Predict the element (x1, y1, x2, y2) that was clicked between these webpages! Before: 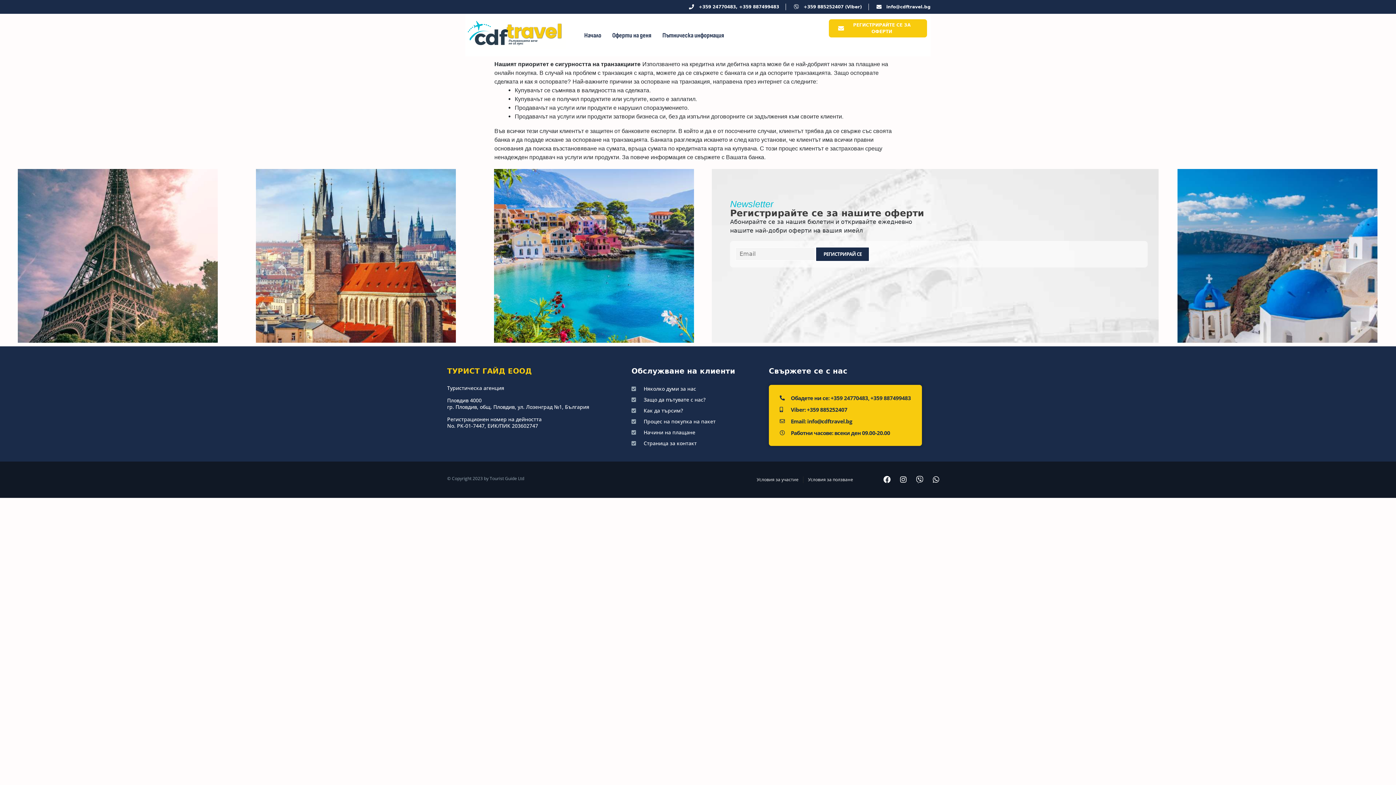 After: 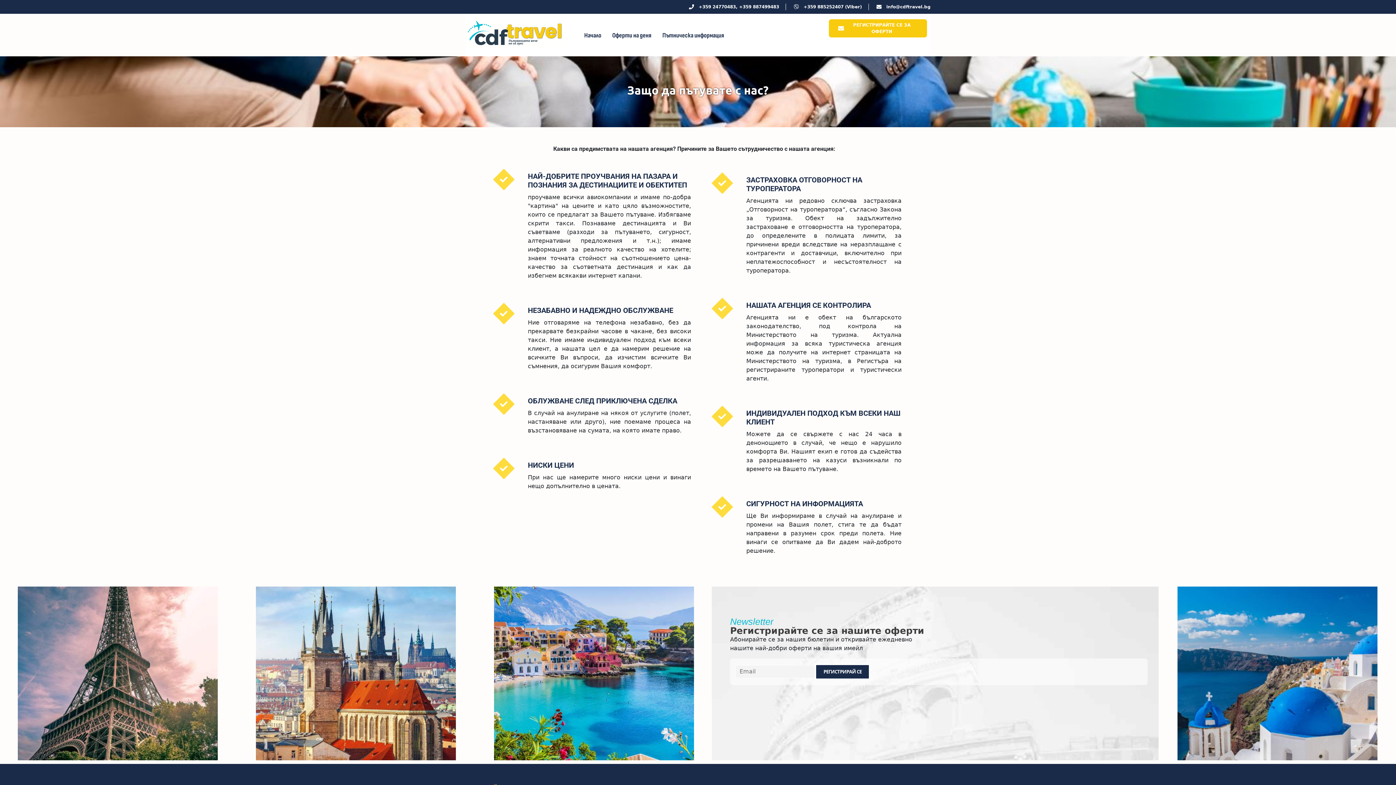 Action: label: Защо да пътувате с нас? bbox: (631, 396, 769, 403)